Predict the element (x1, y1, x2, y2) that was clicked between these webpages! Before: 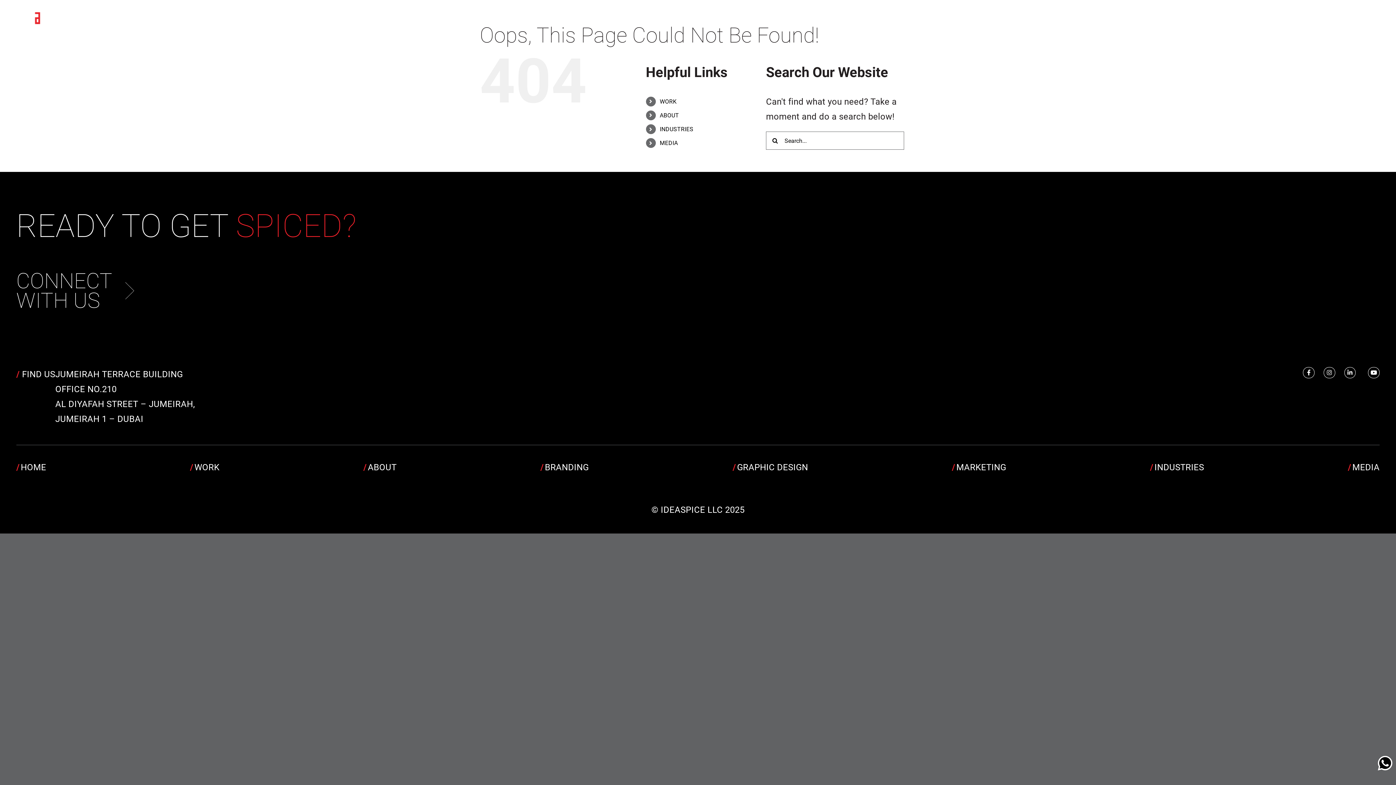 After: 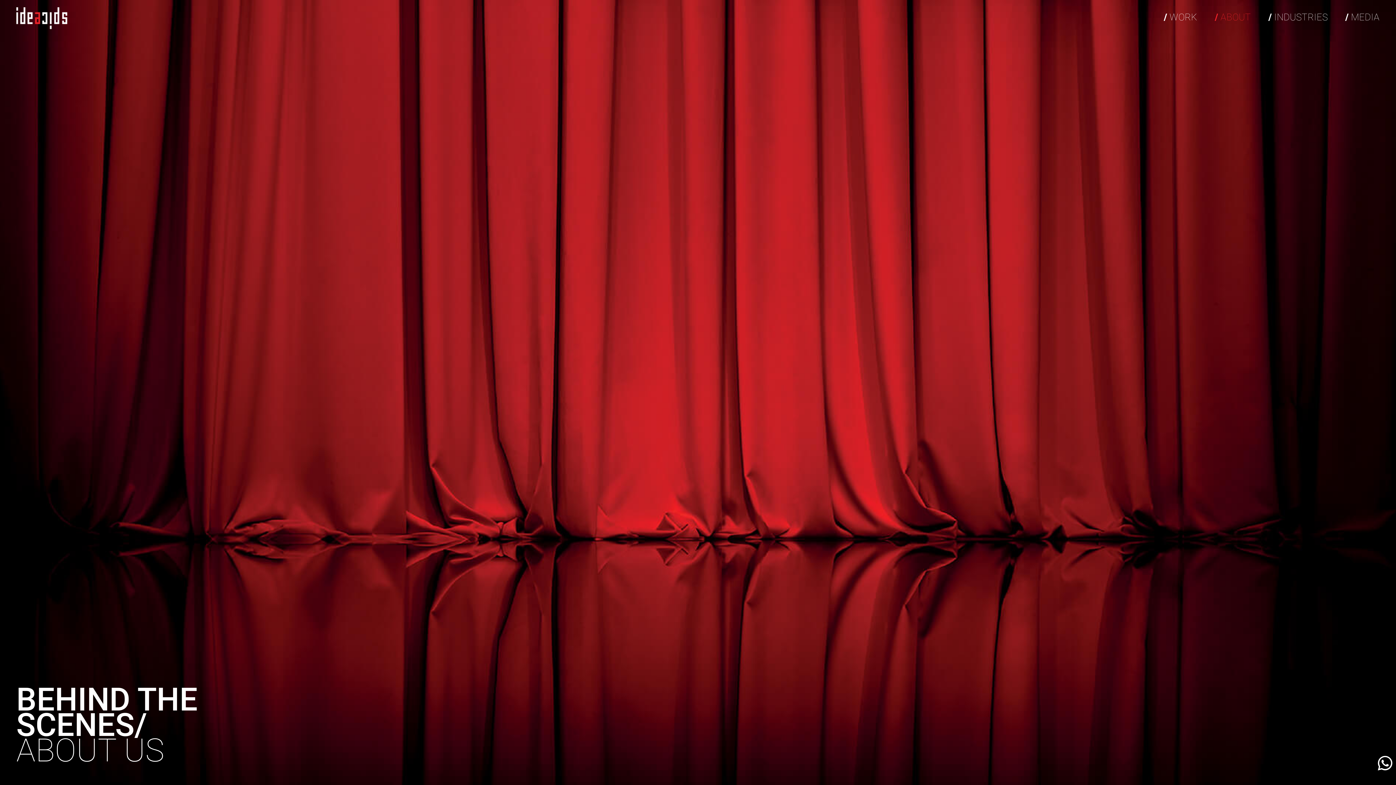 Action: label: ABOUT bbox: (659, 111, 679, 118)